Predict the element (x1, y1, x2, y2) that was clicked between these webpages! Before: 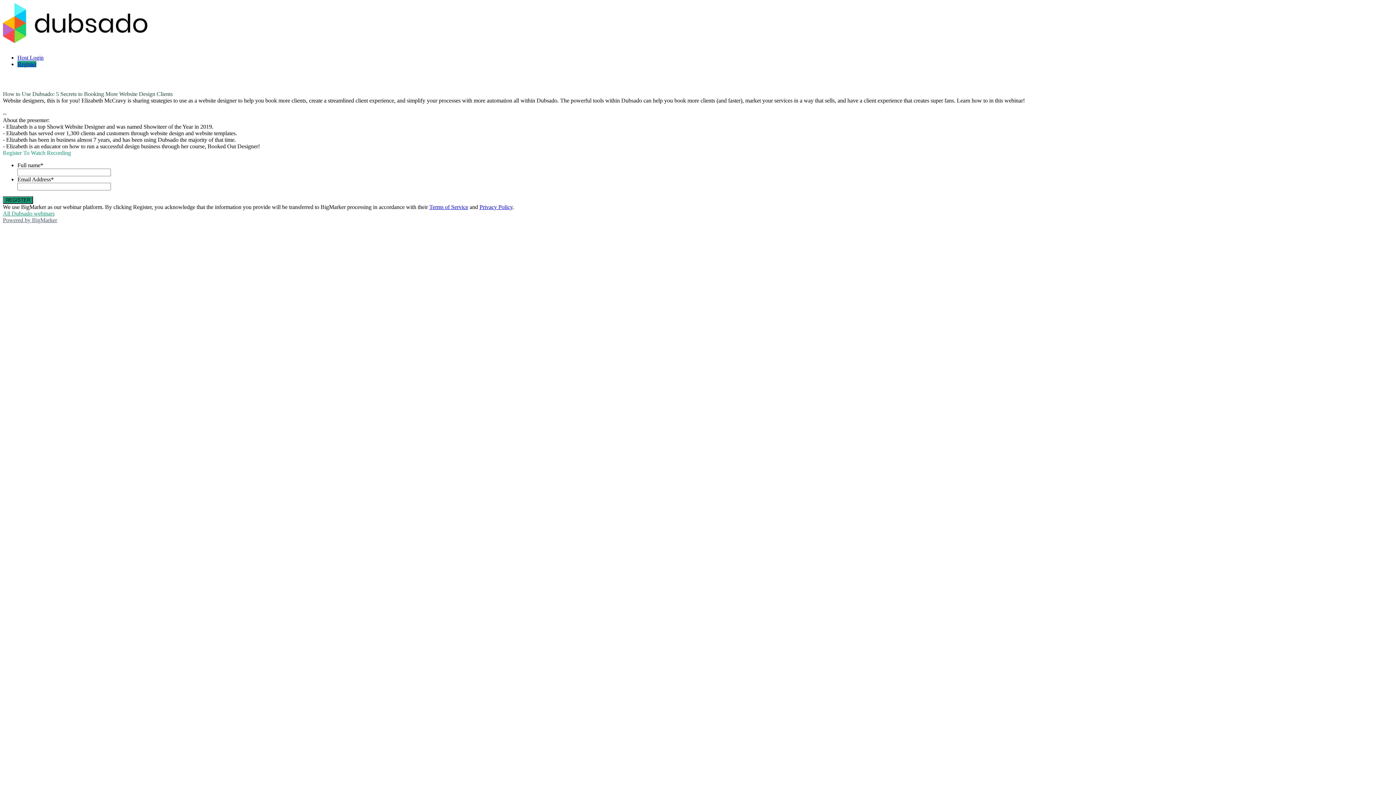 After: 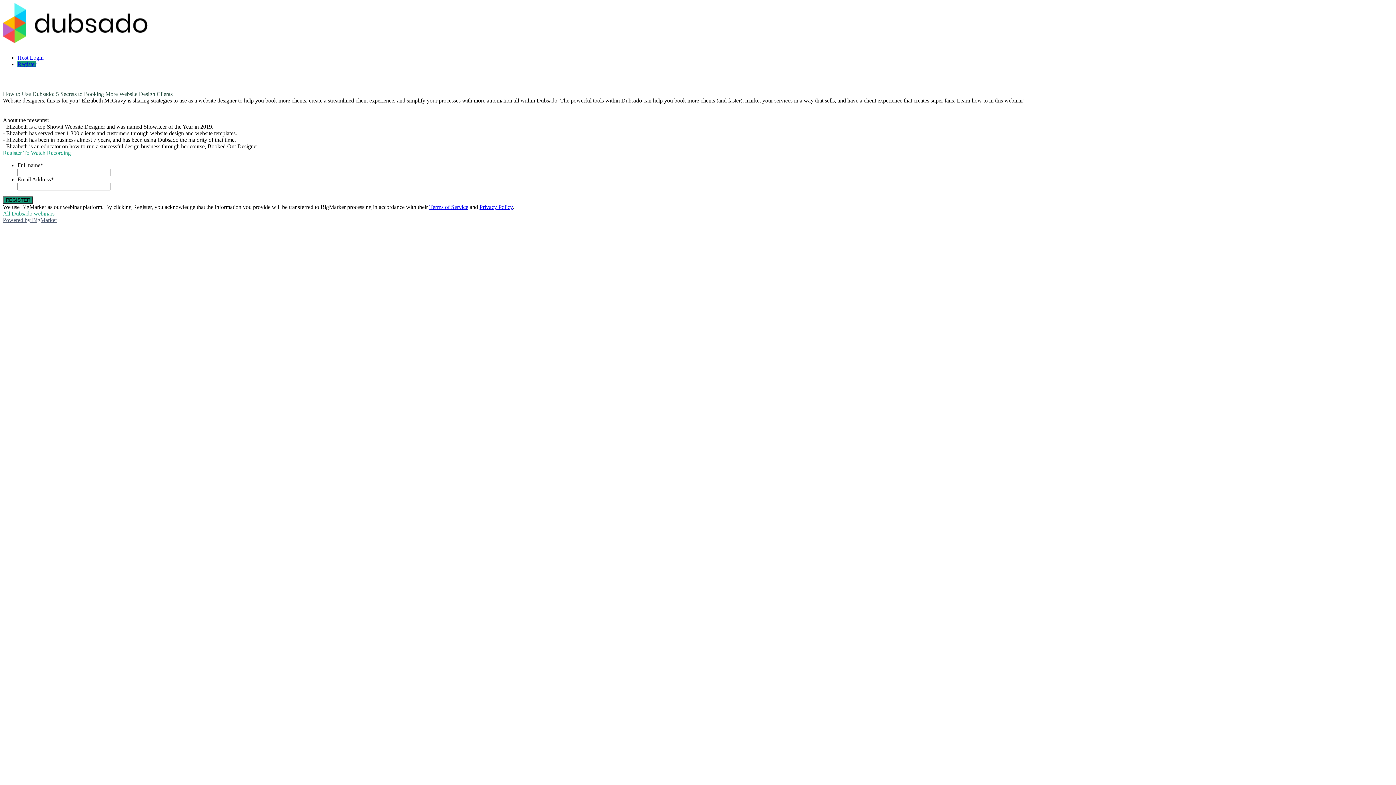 Action: bbox: (429, 204, 468, 210) label: Terms of Service